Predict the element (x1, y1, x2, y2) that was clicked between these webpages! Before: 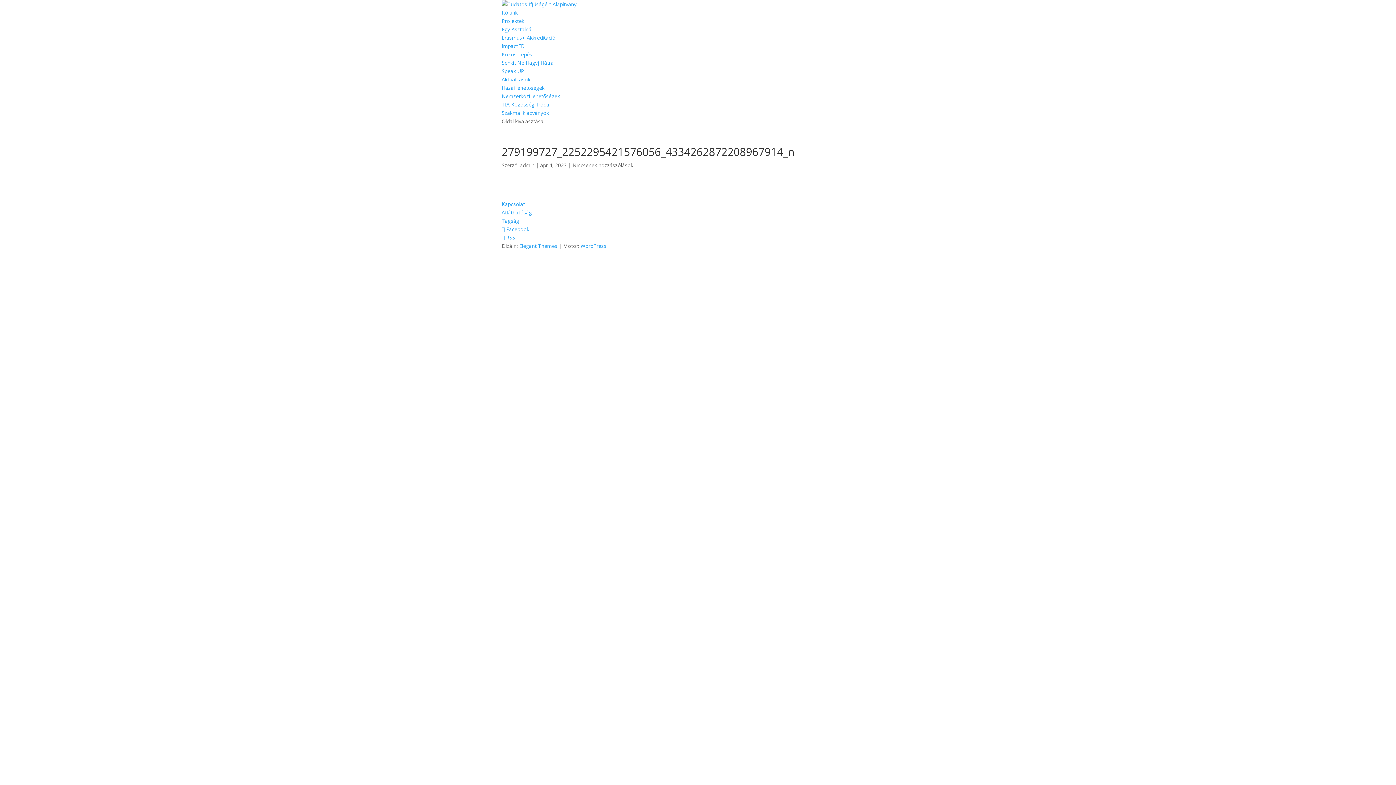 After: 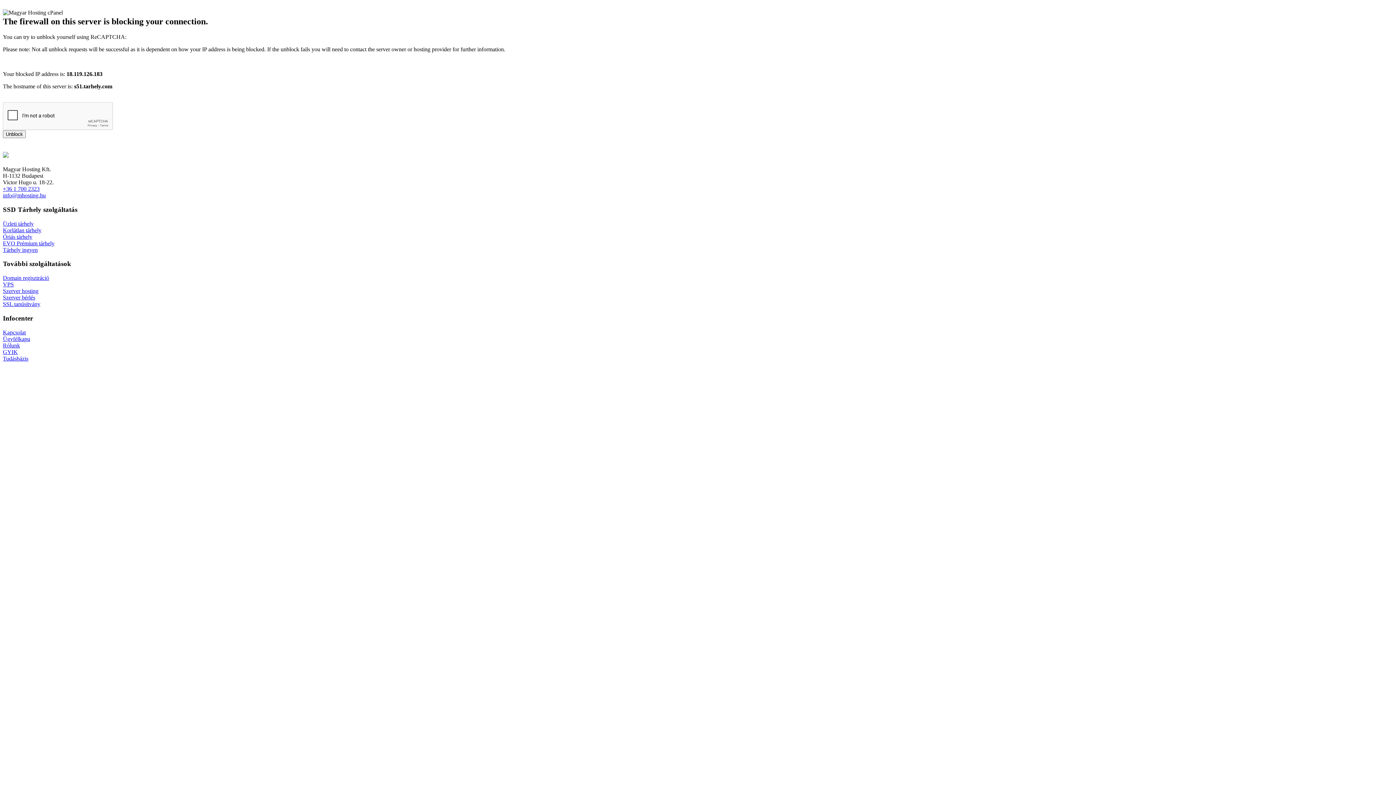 Action: bbox: (501, 109, 549, 116) label: Szakmai kiadványok